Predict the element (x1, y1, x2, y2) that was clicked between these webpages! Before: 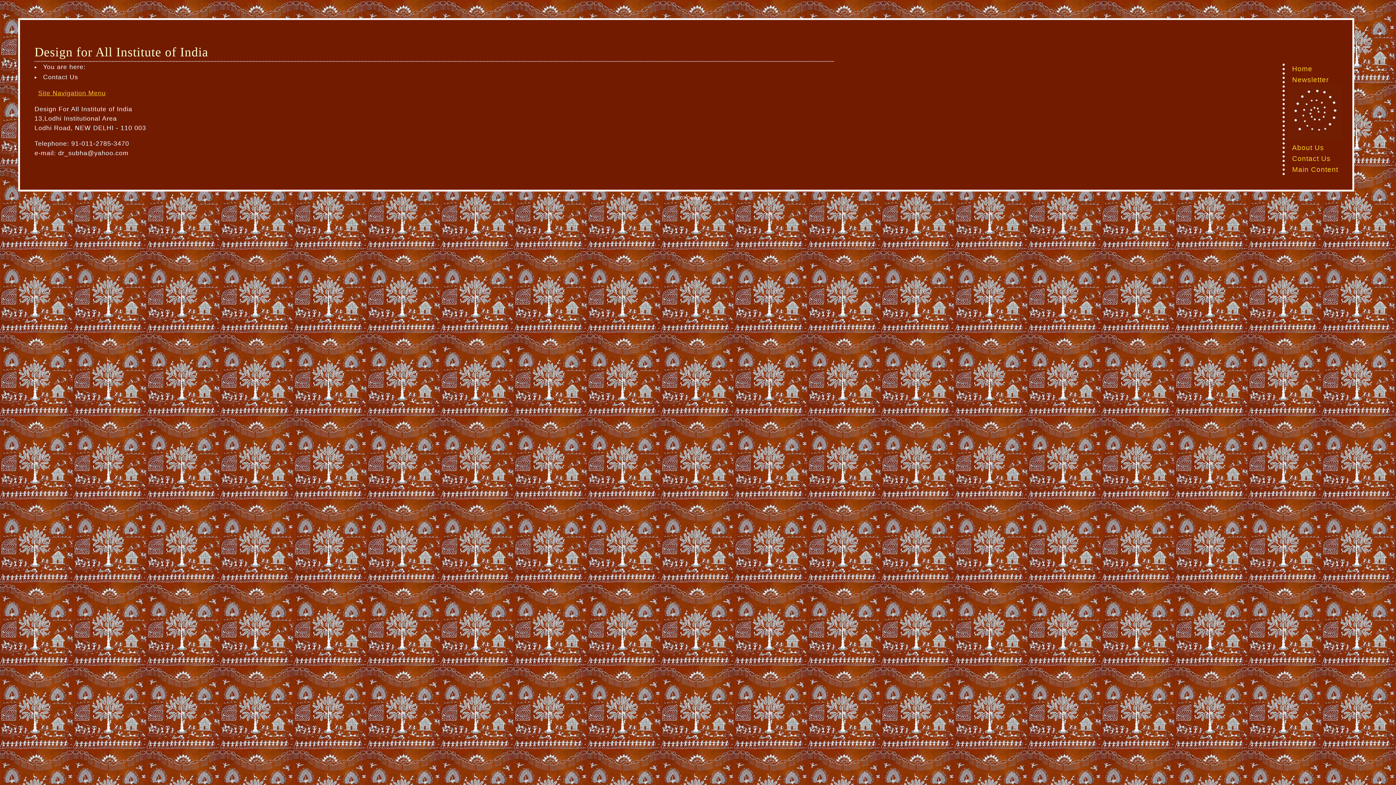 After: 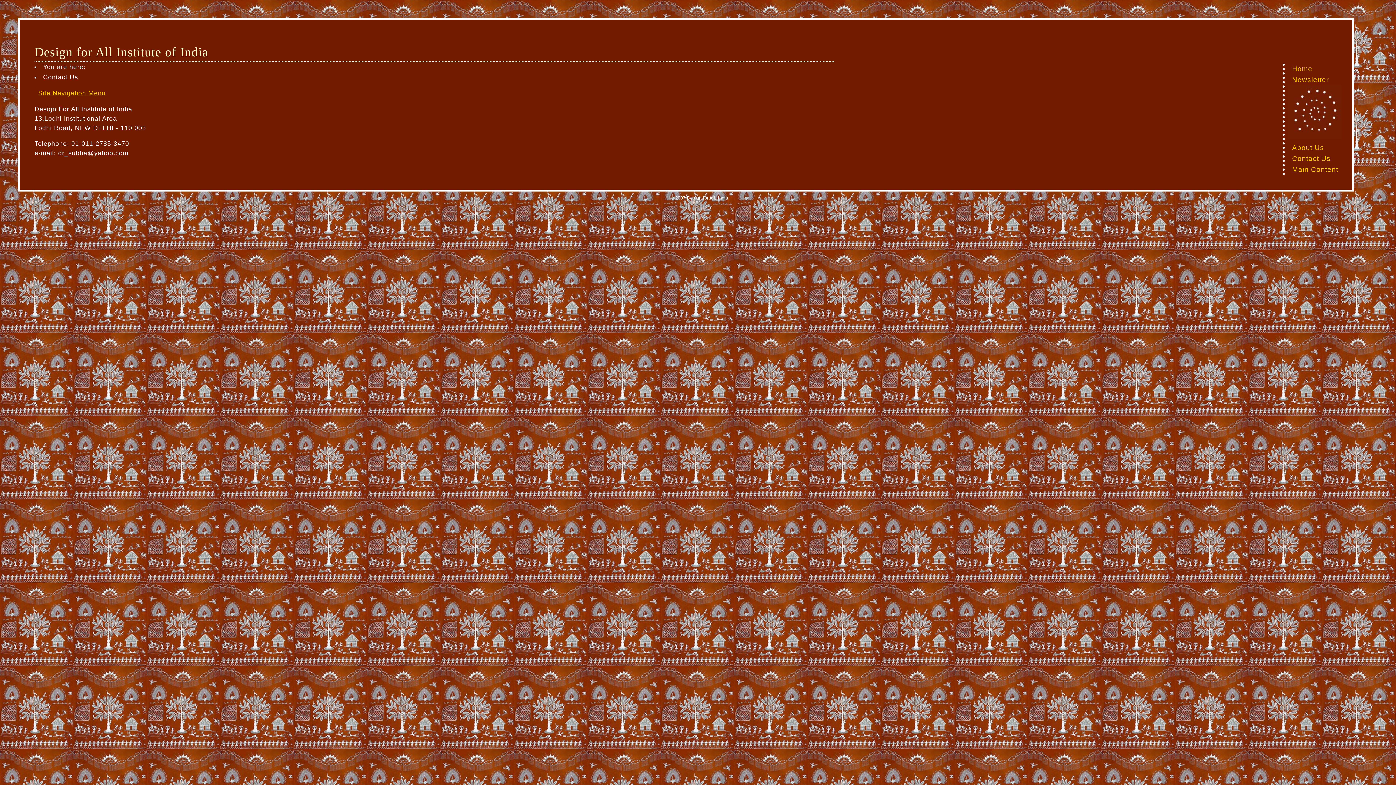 Action: bbox: (1288, 154, 1330, 162) label: Contact Us